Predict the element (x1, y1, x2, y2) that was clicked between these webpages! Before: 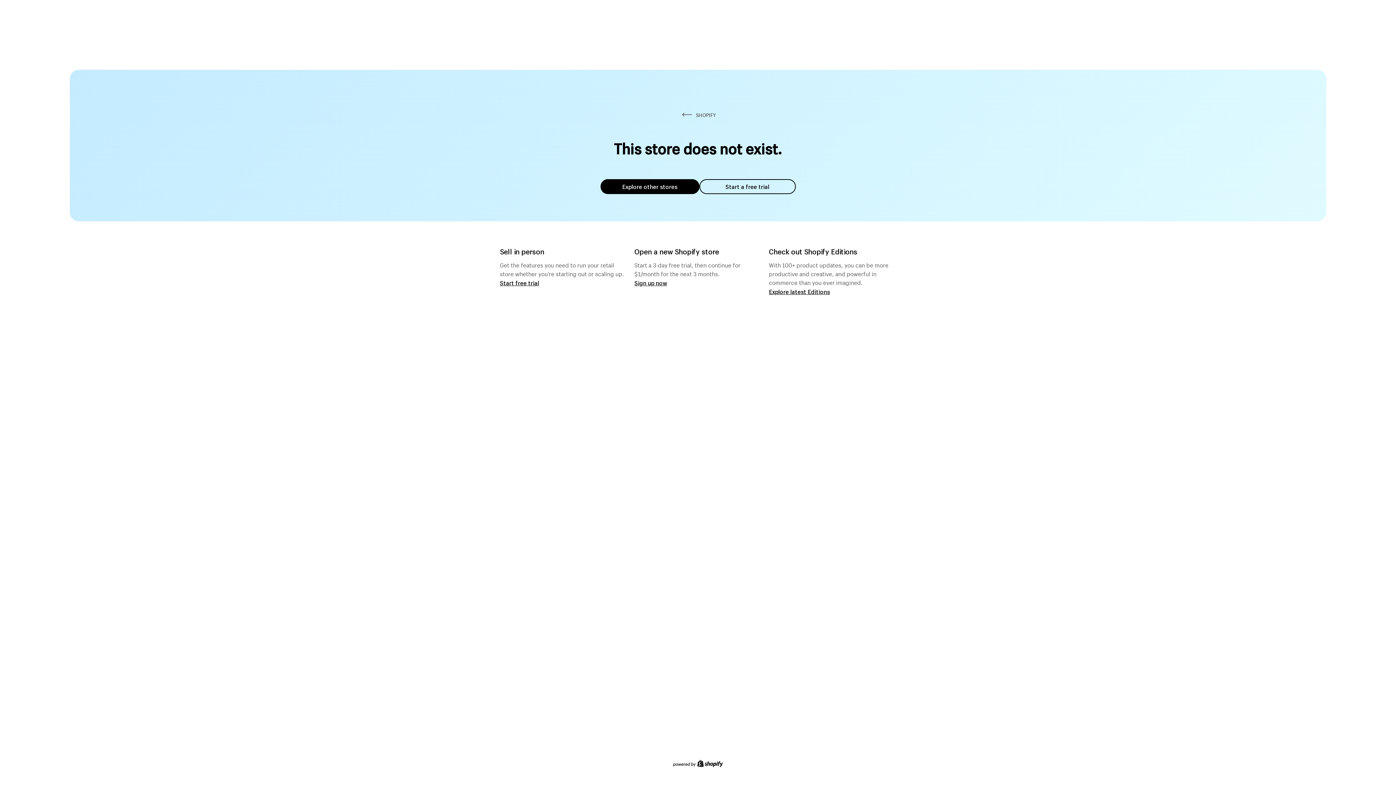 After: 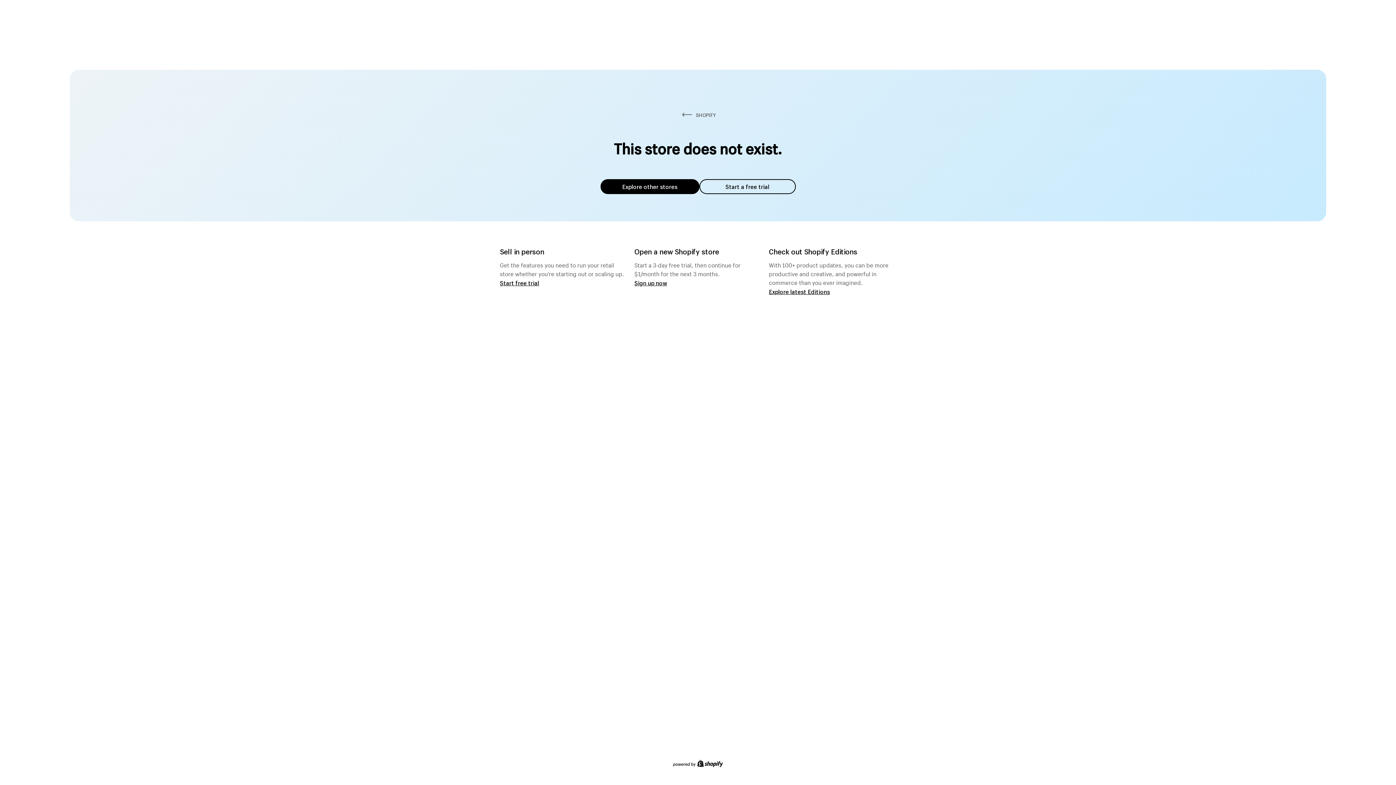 Action: bbox: (600, 179, 699, 194) label: Explore other stores